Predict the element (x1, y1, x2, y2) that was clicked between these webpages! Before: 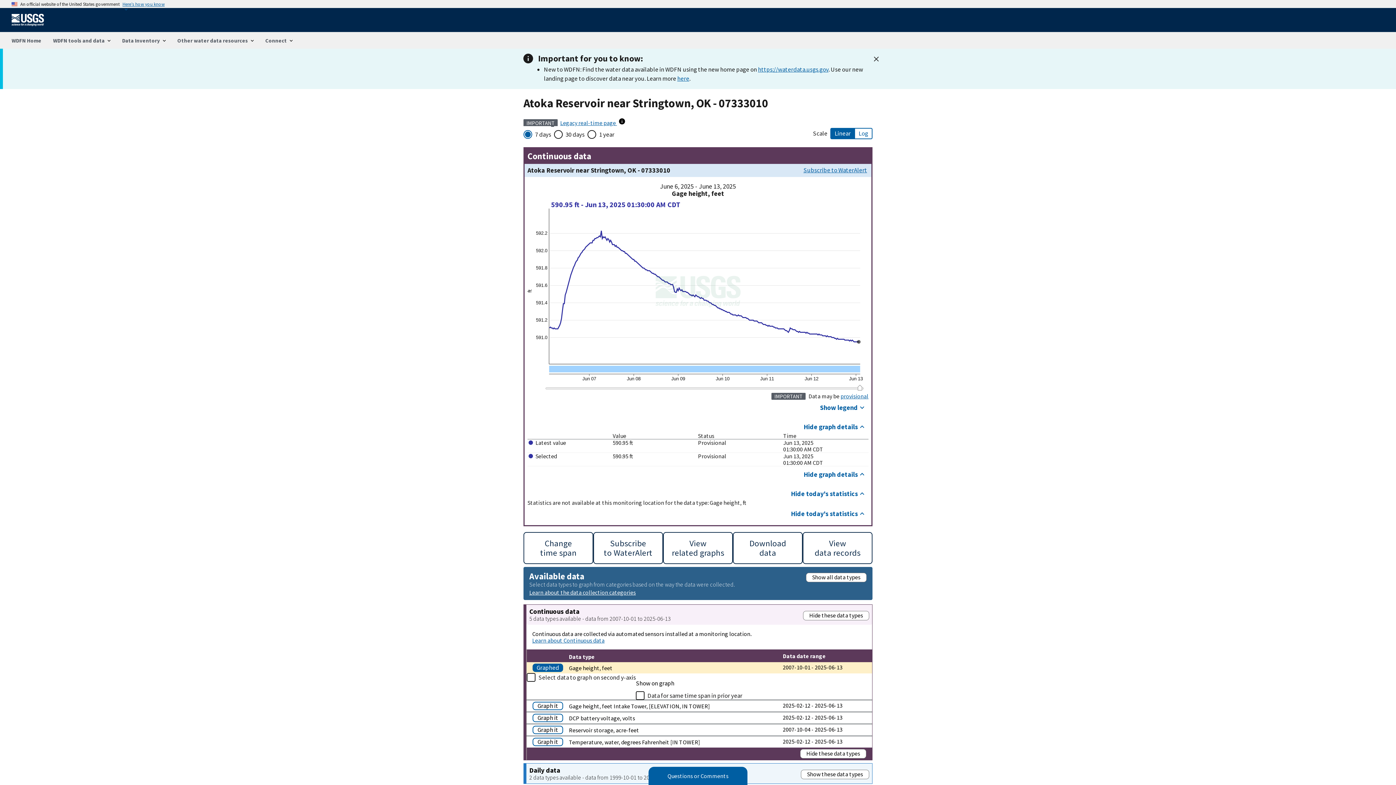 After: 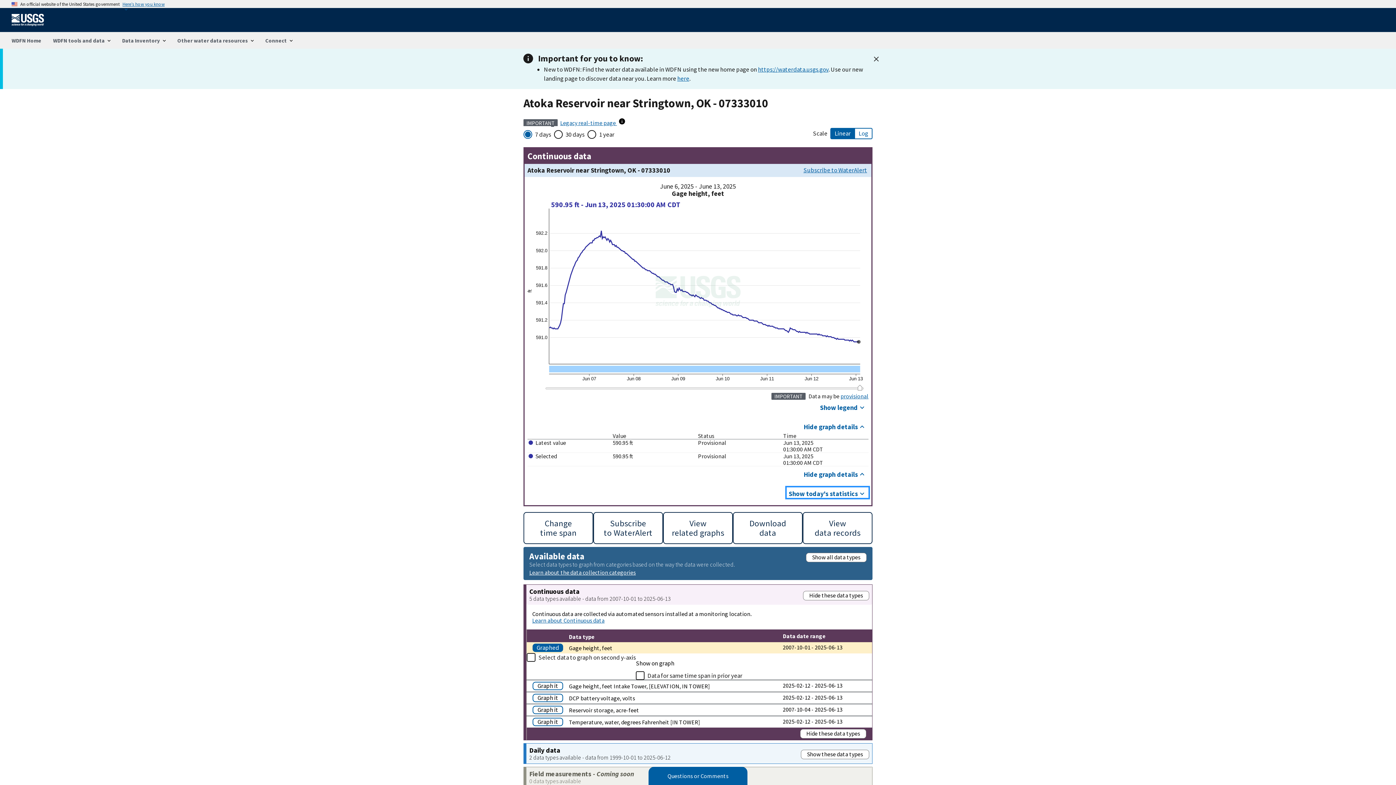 Action: label: Hide today's statistics bbox: (788, 487, 868, 498)